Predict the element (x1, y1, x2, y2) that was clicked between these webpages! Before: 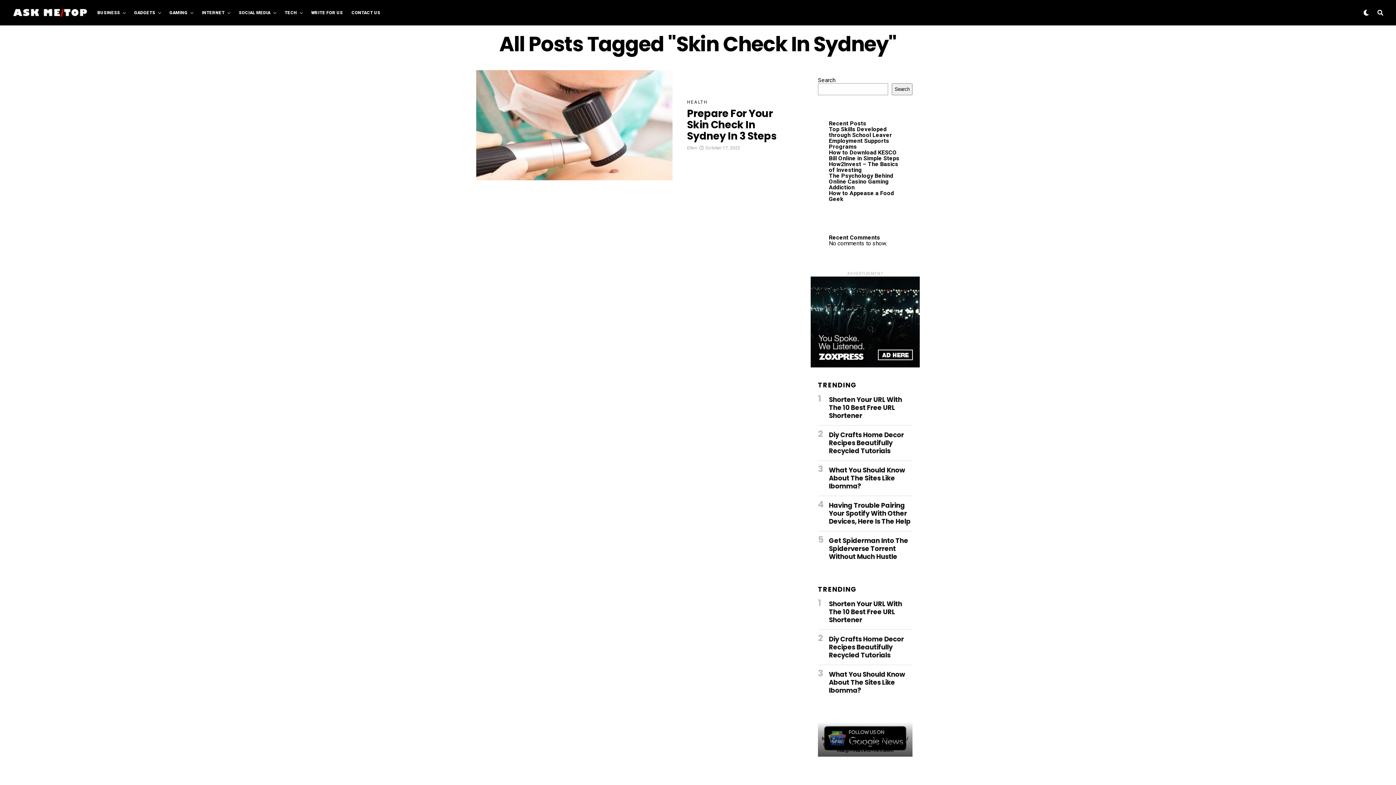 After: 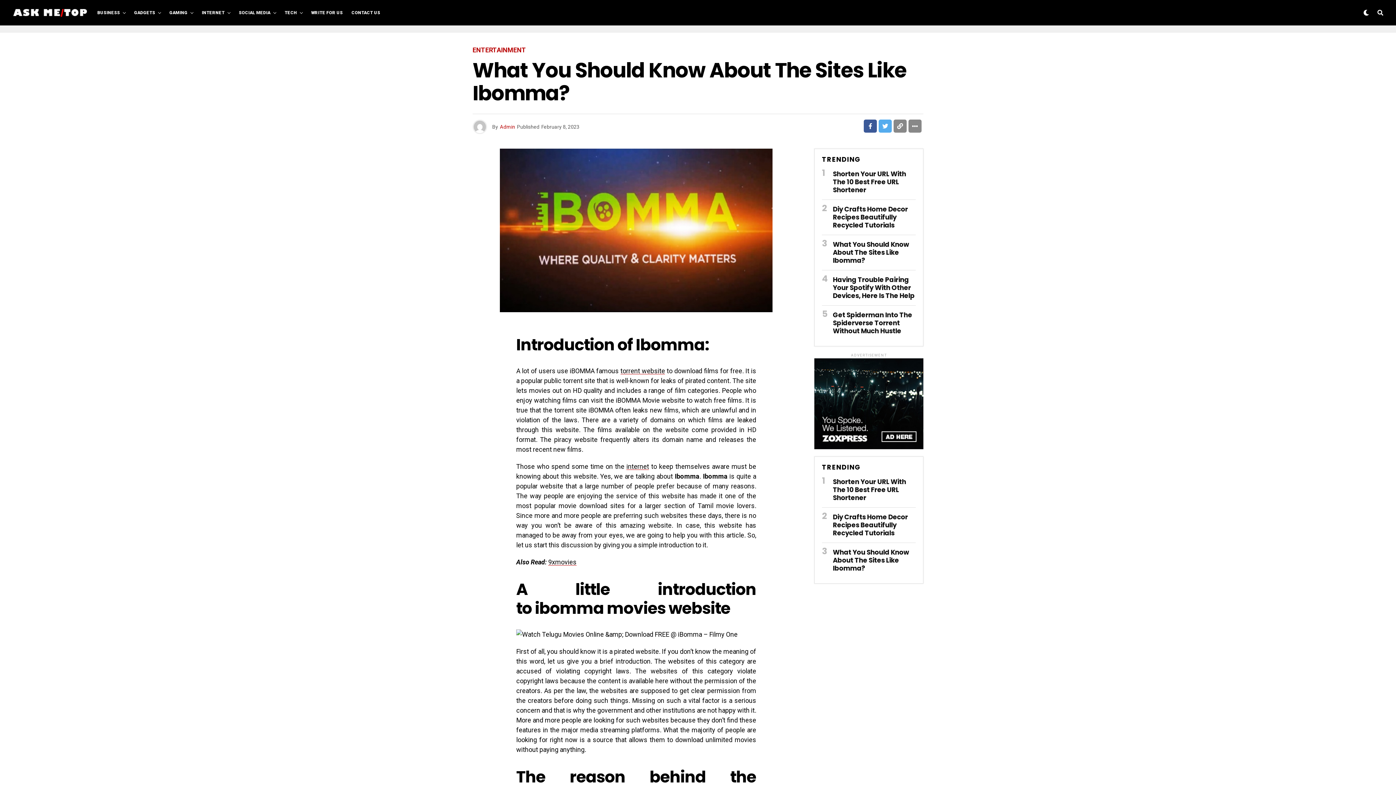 Action: bbox: (829, 671, 905, 694) label: What You Should Know About The Sites Like Ibomma?